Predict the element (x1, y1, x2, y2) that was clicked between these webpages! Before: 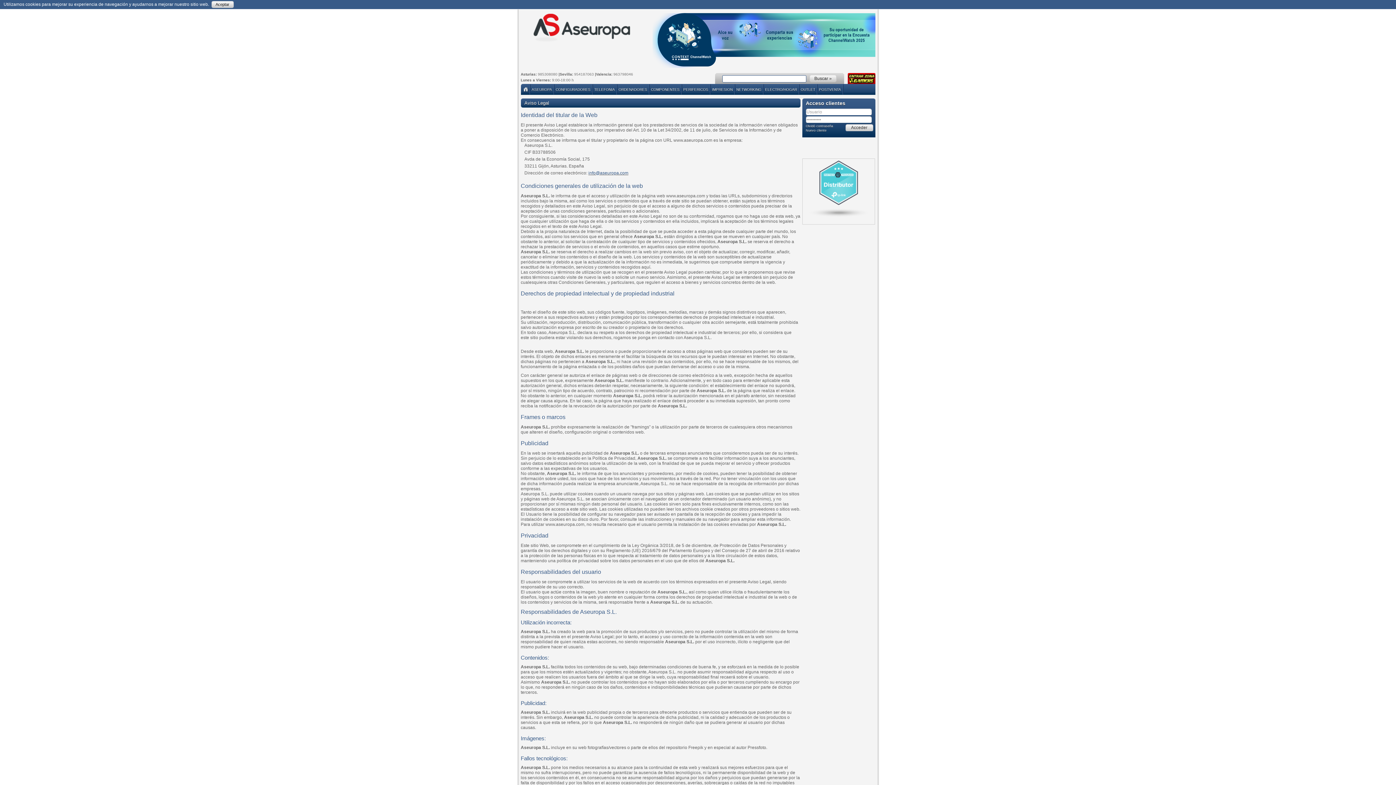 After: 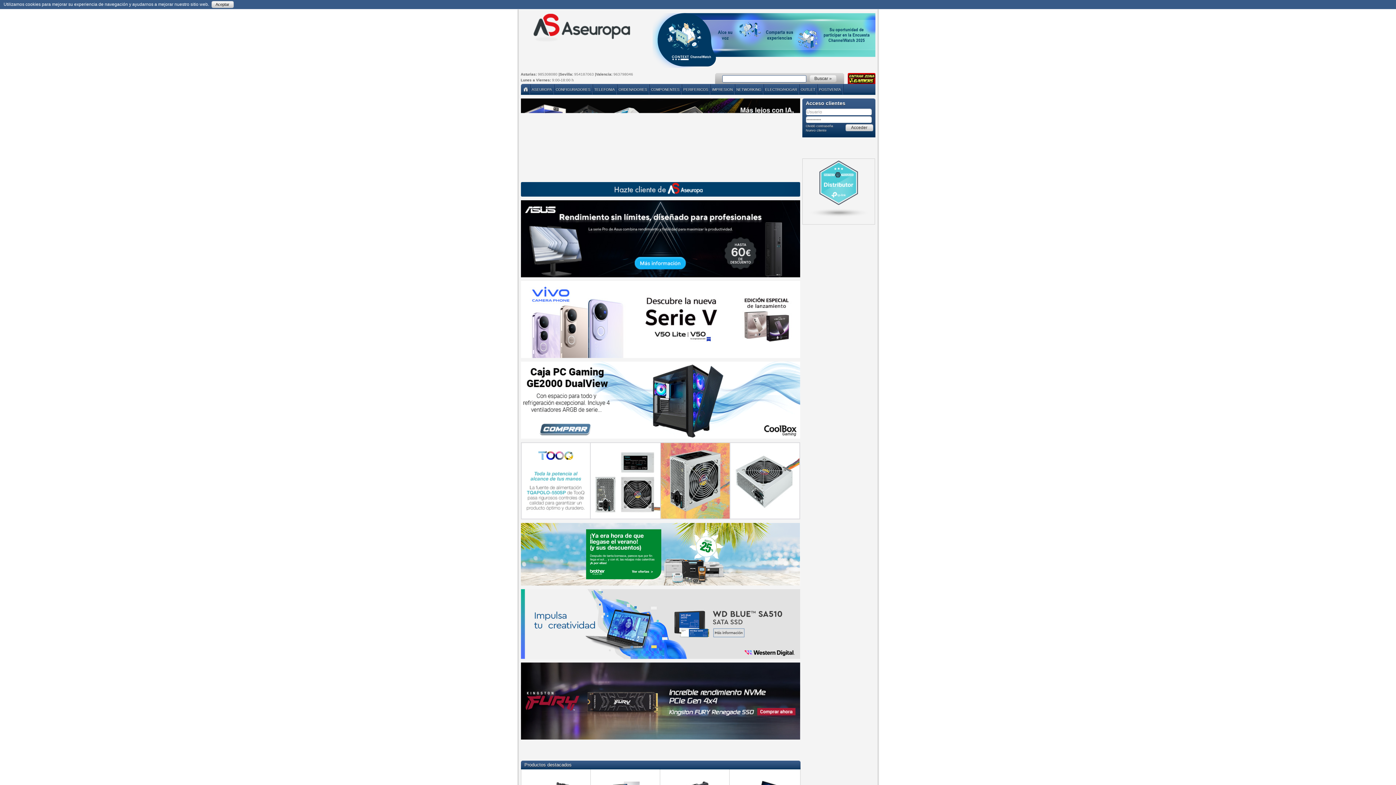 Action: bbox: (520, 13, 641, 42)